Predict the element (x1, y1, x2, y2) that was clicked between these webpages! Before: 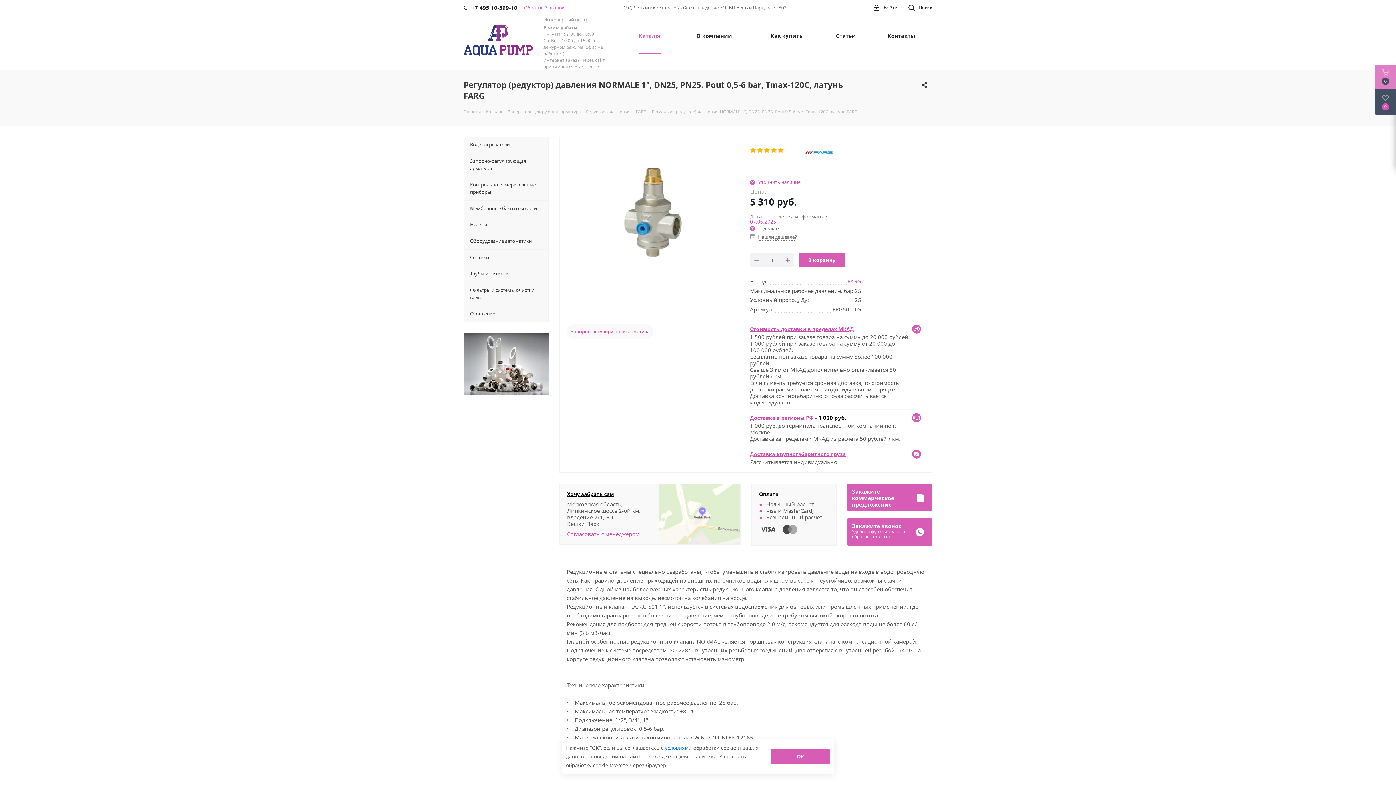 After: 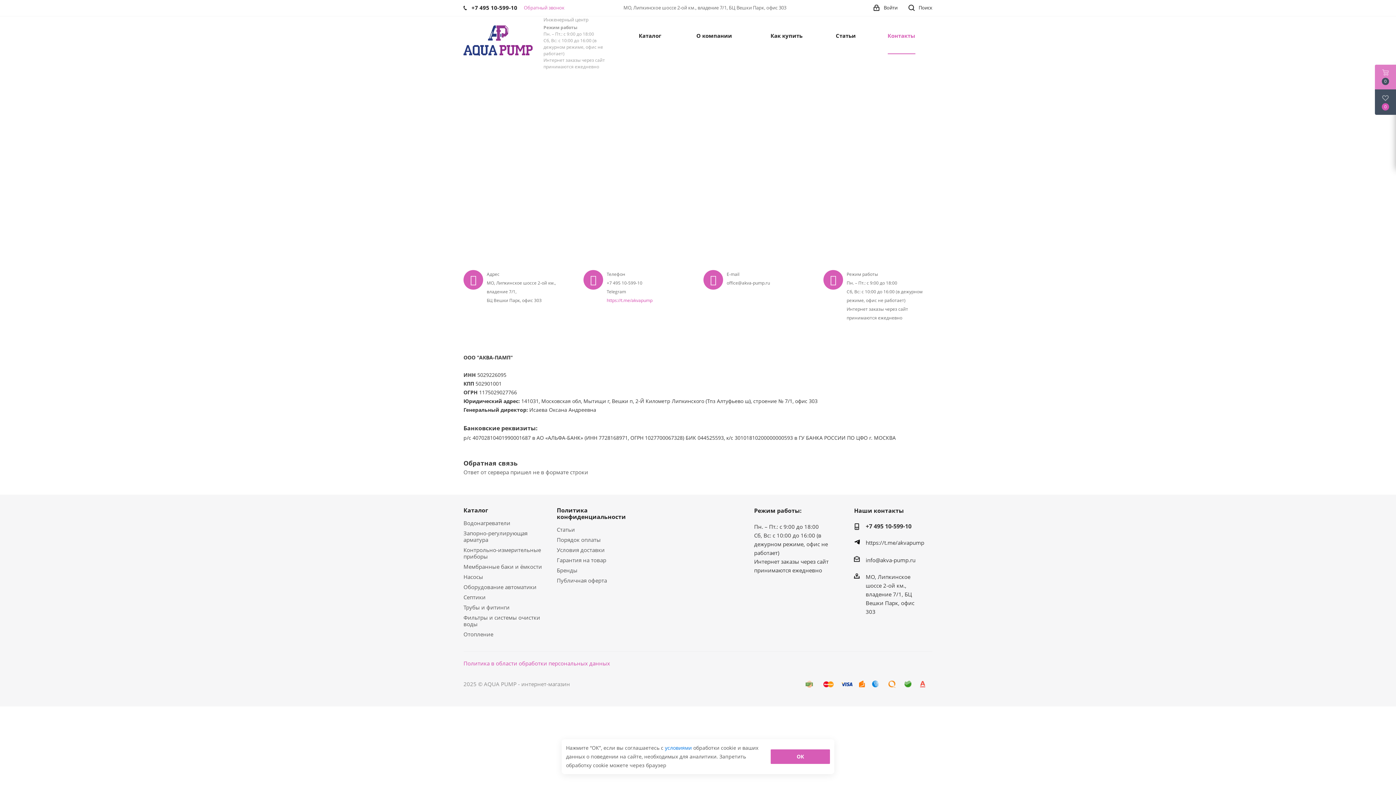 Action: bbox: (883, 16, 919, 54) label: Контакты